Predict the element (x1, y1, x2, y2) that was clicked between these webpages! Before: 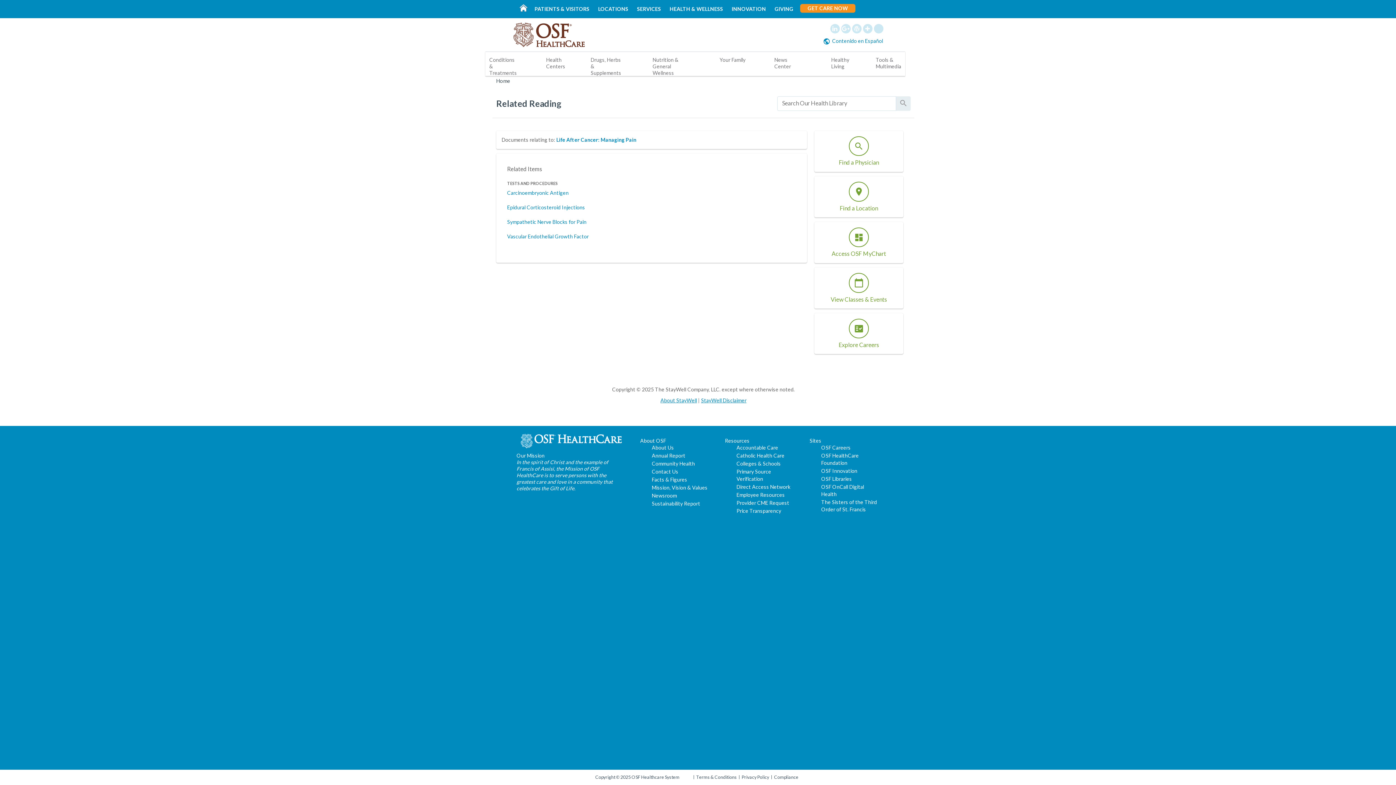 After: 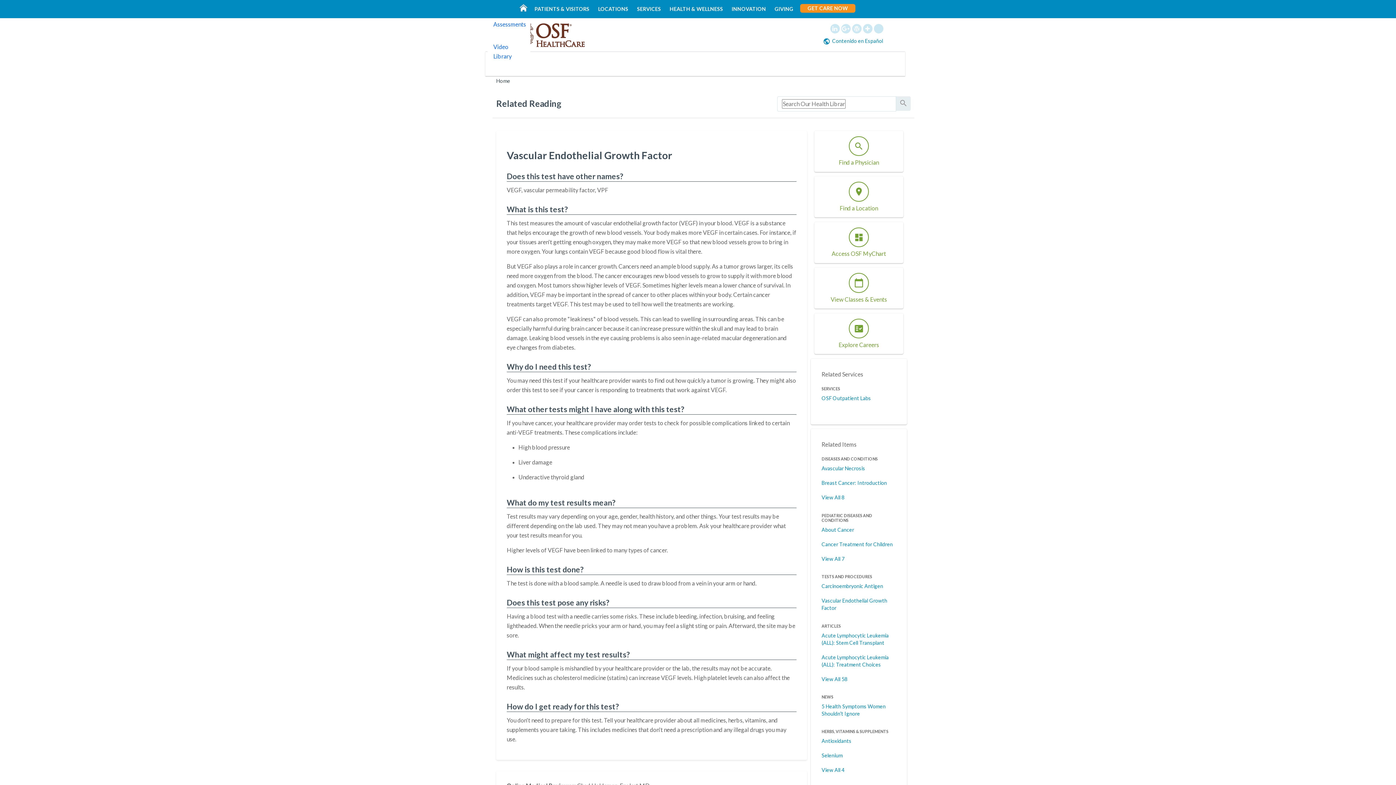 Action: bbox: (507, 233, 588, 239) label: Vascular Endothelial Growth Factor